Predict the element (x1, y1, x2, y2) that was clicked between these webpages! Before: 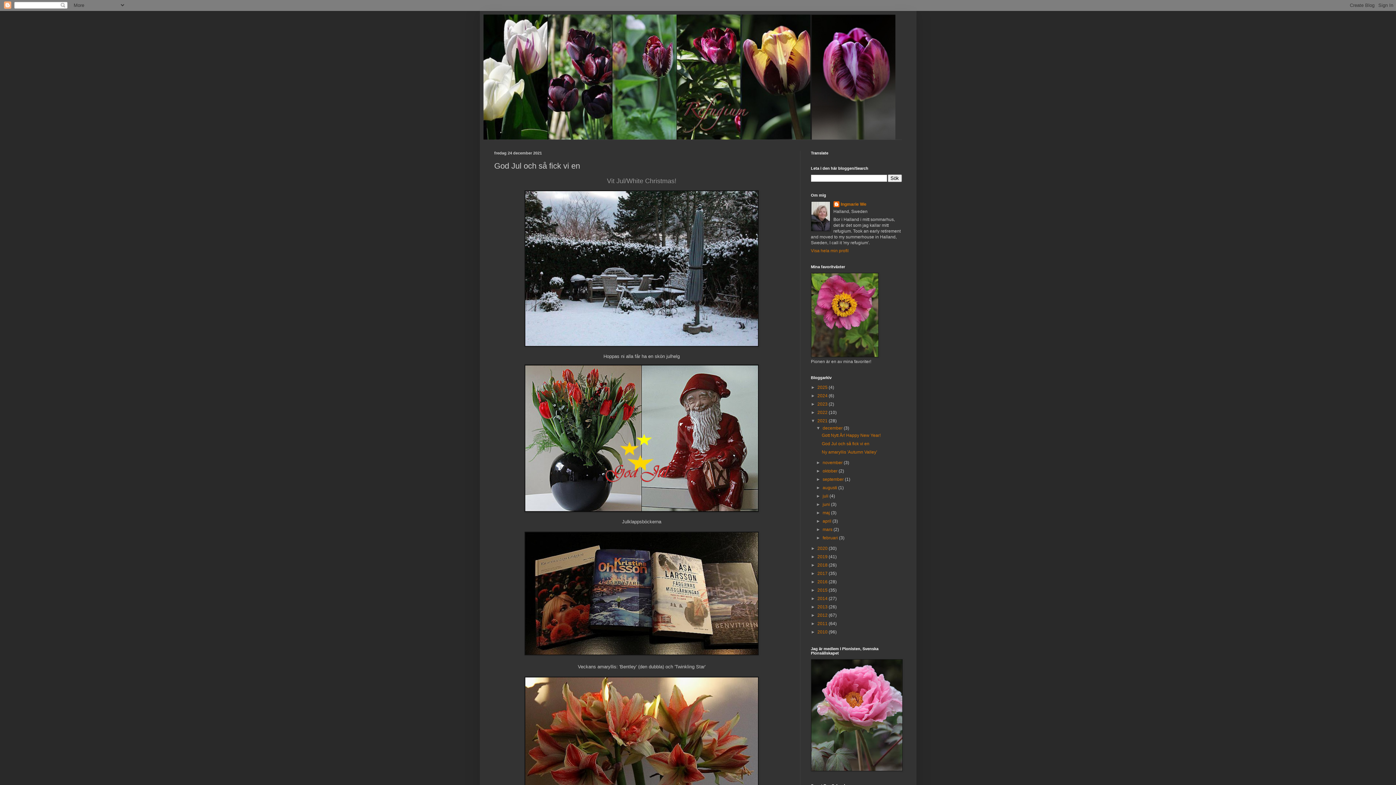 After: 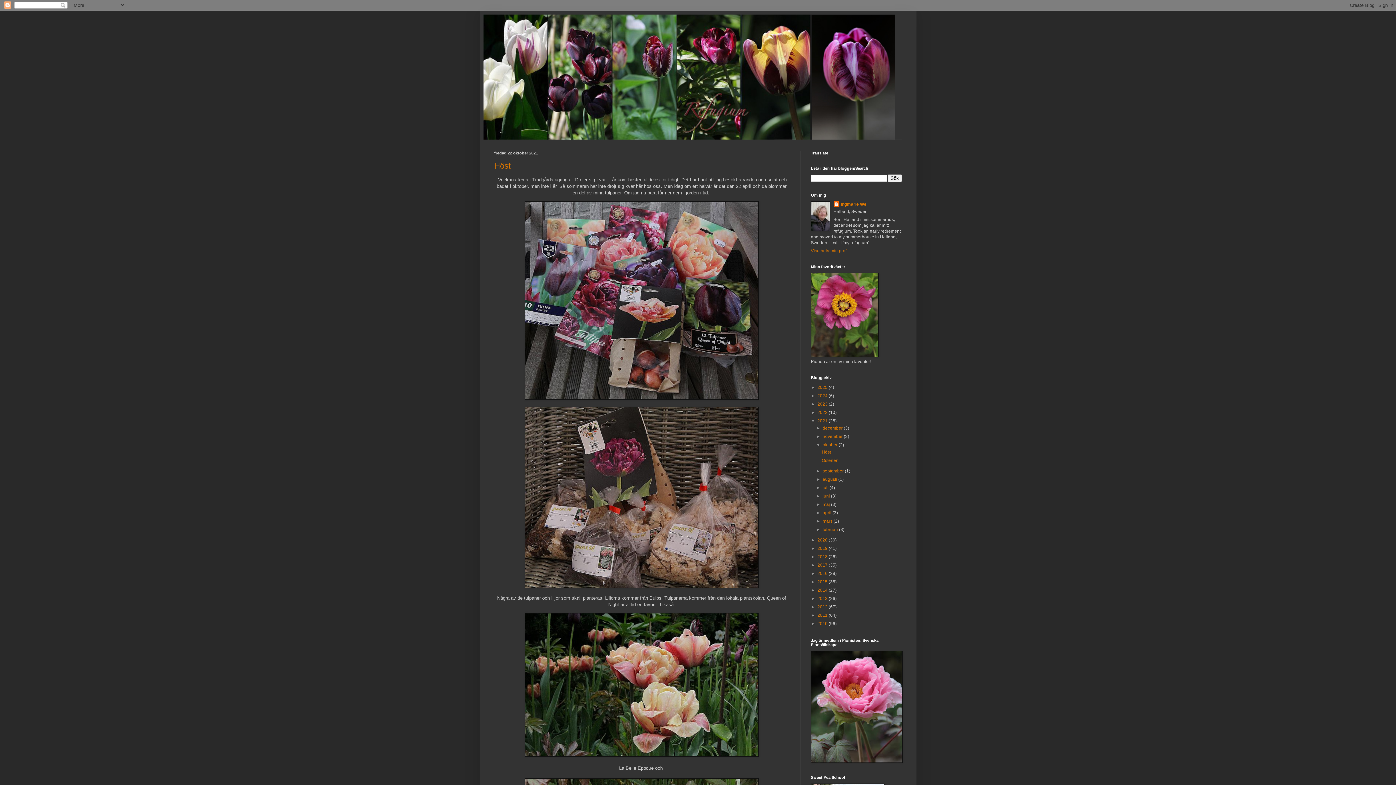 Action: label: oktober  bbox: (822, 468, 838, 473)